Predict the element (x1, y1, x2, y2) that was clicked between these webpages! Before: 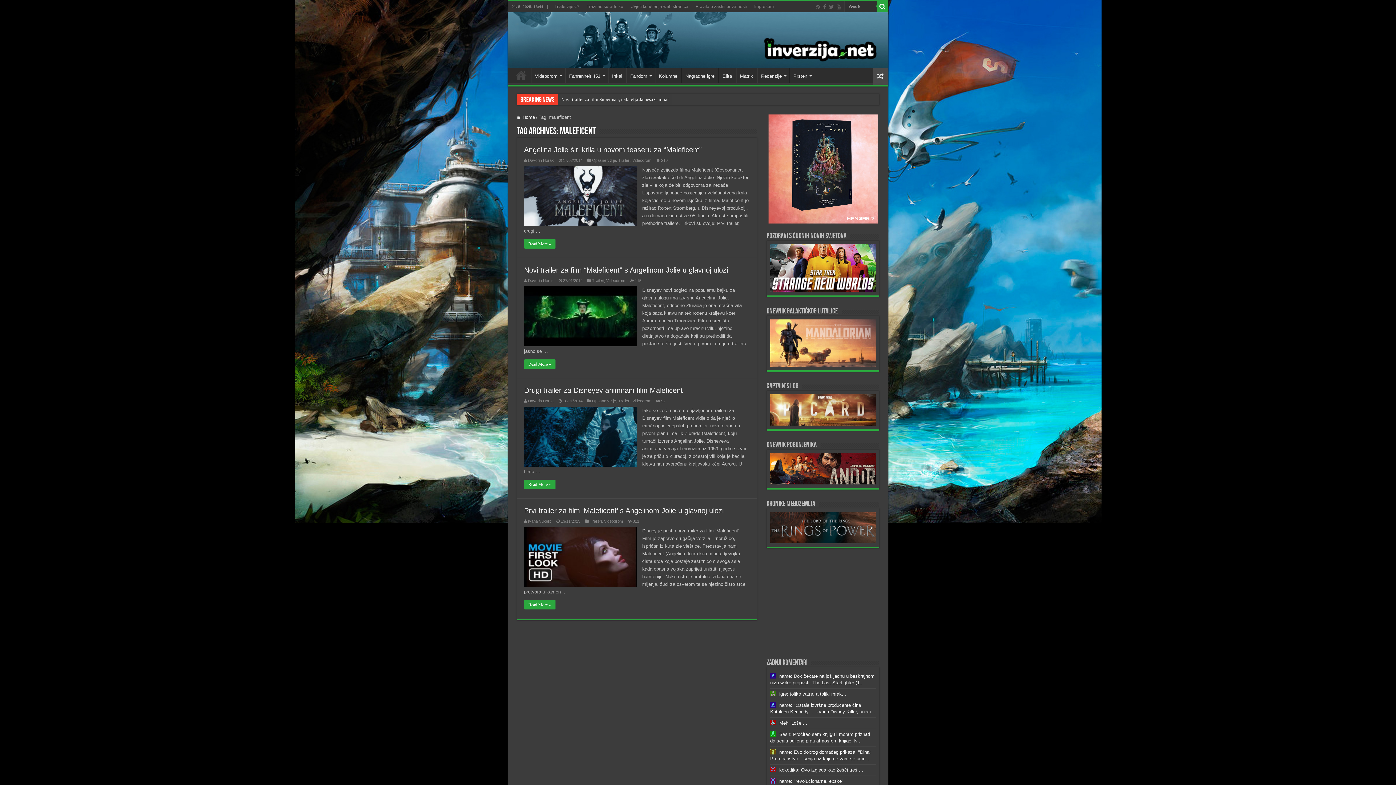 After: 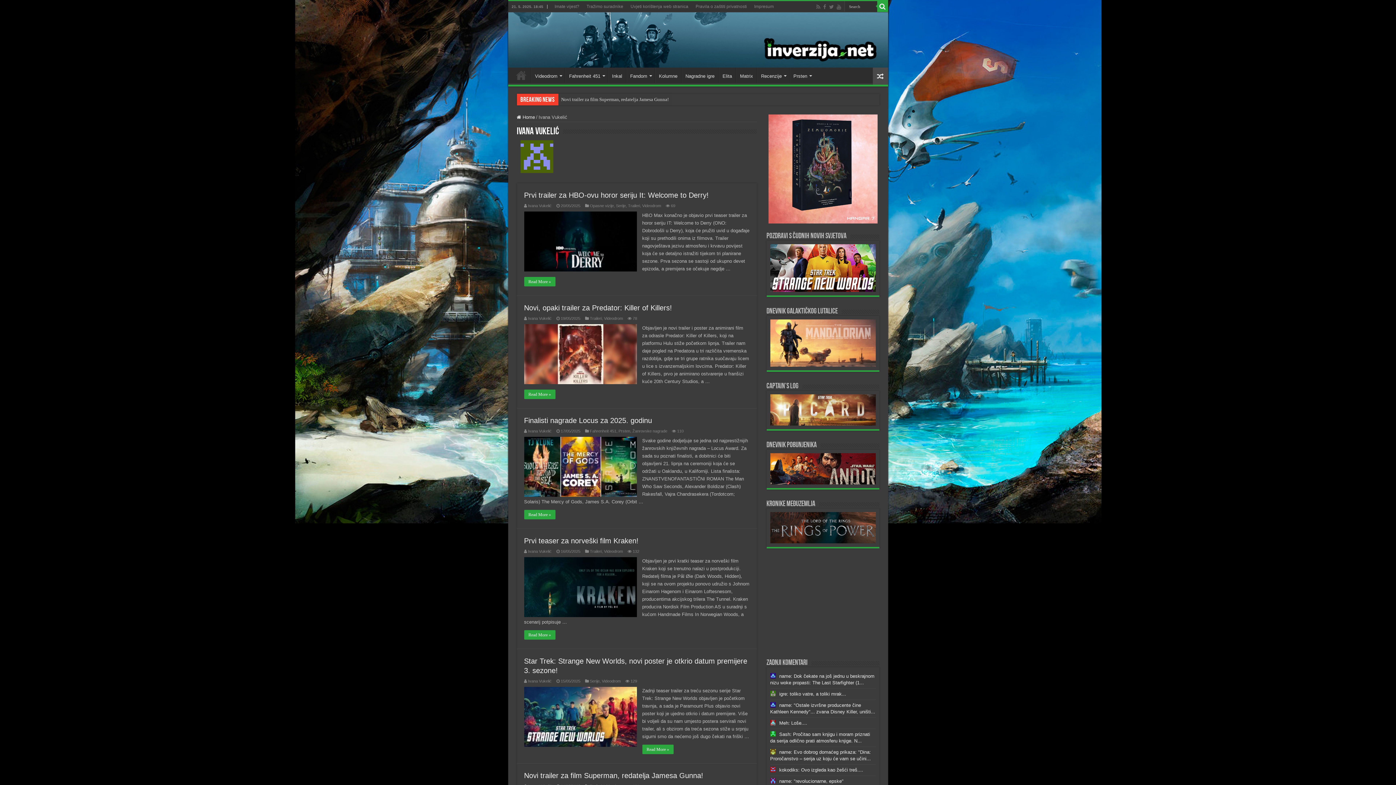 Action: label: Ivana Vukelić bbox: (528, 519, 551, 523)